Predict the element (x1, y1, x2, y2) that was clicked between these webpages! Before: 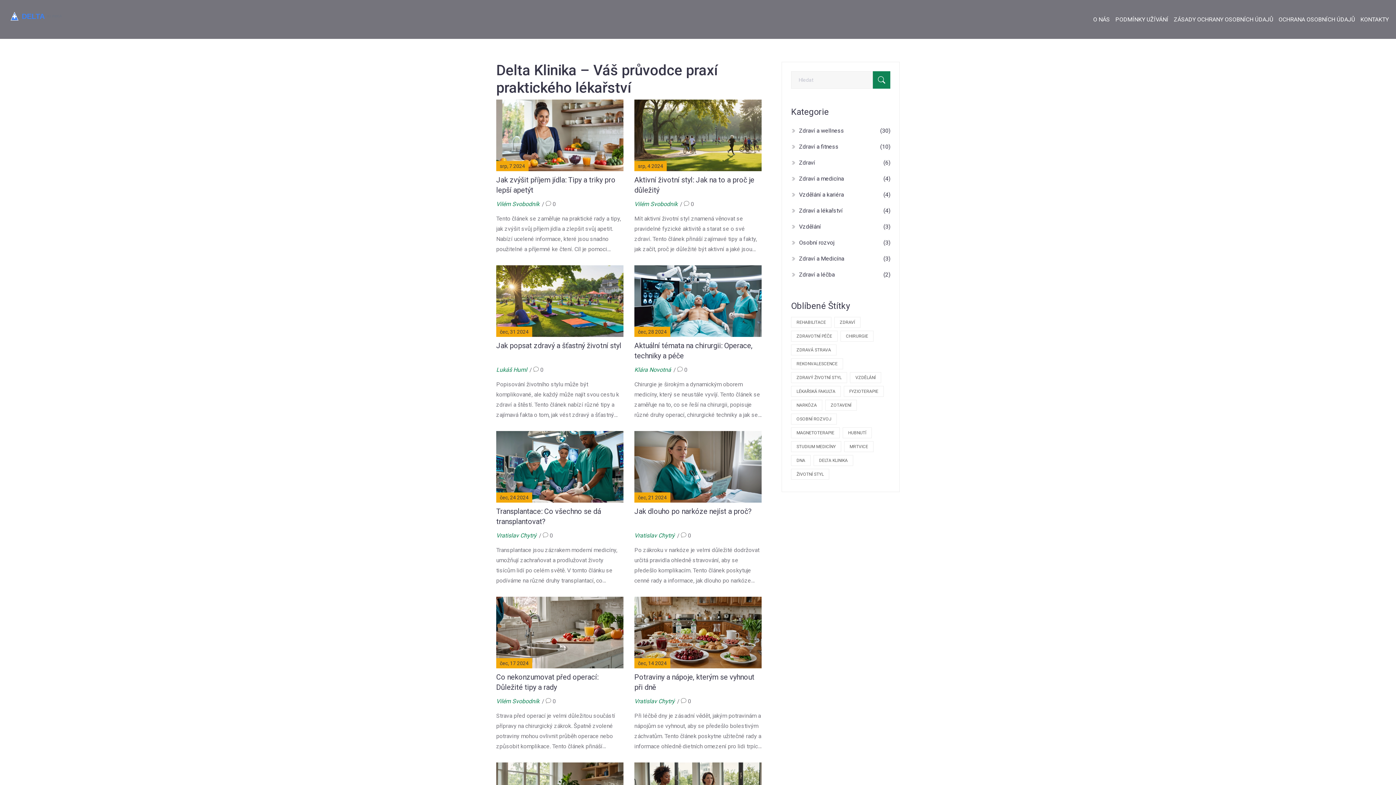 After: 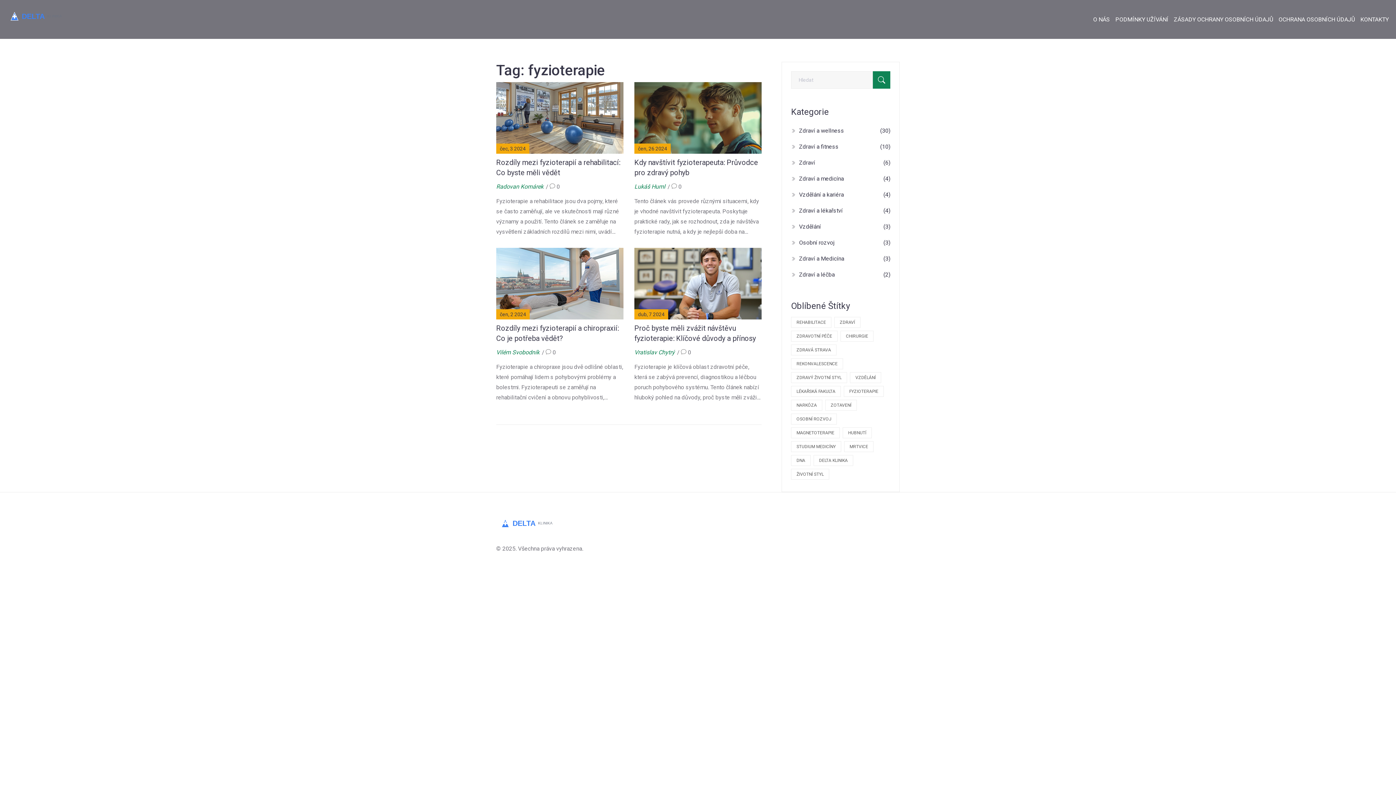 Action: label: FYZIOTERAPIE bbox: (844, 386, 884, 397)